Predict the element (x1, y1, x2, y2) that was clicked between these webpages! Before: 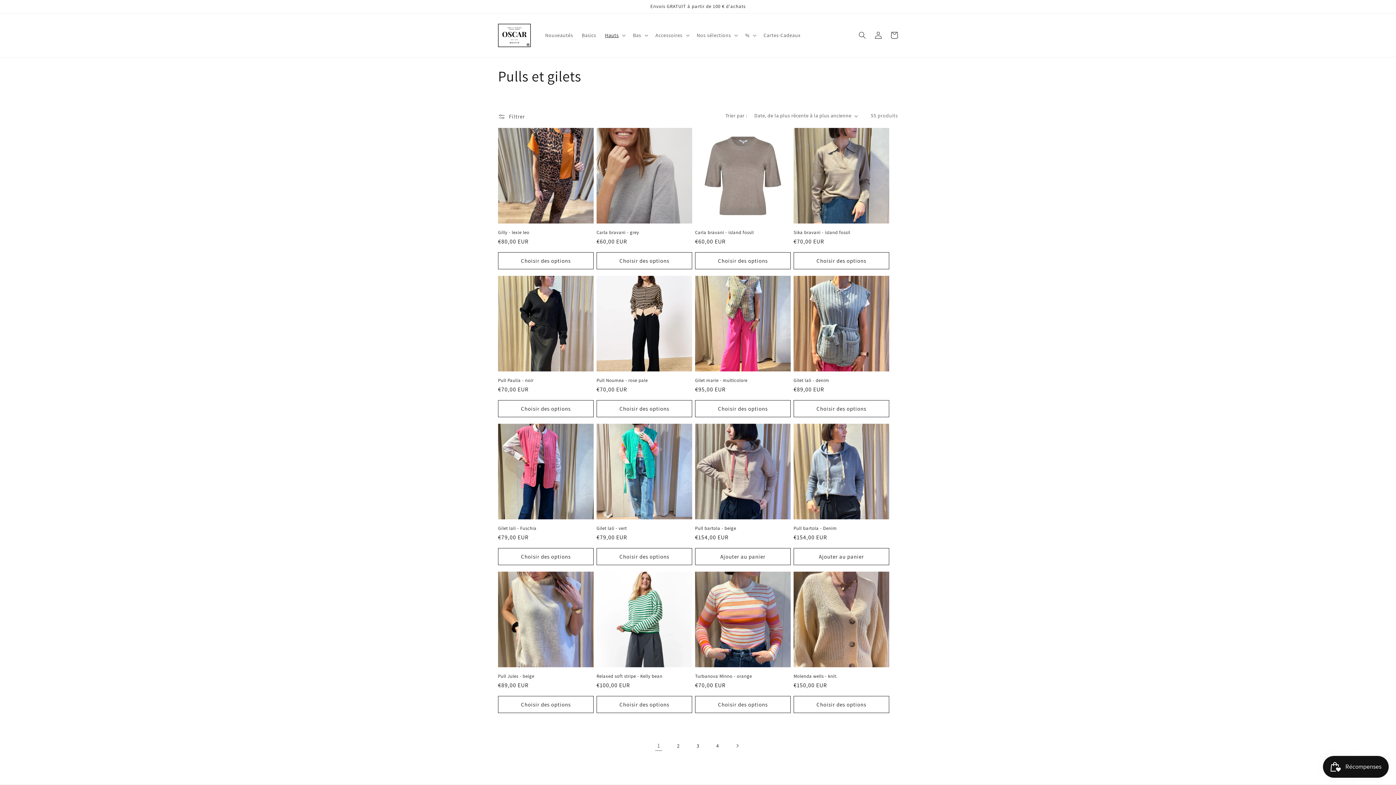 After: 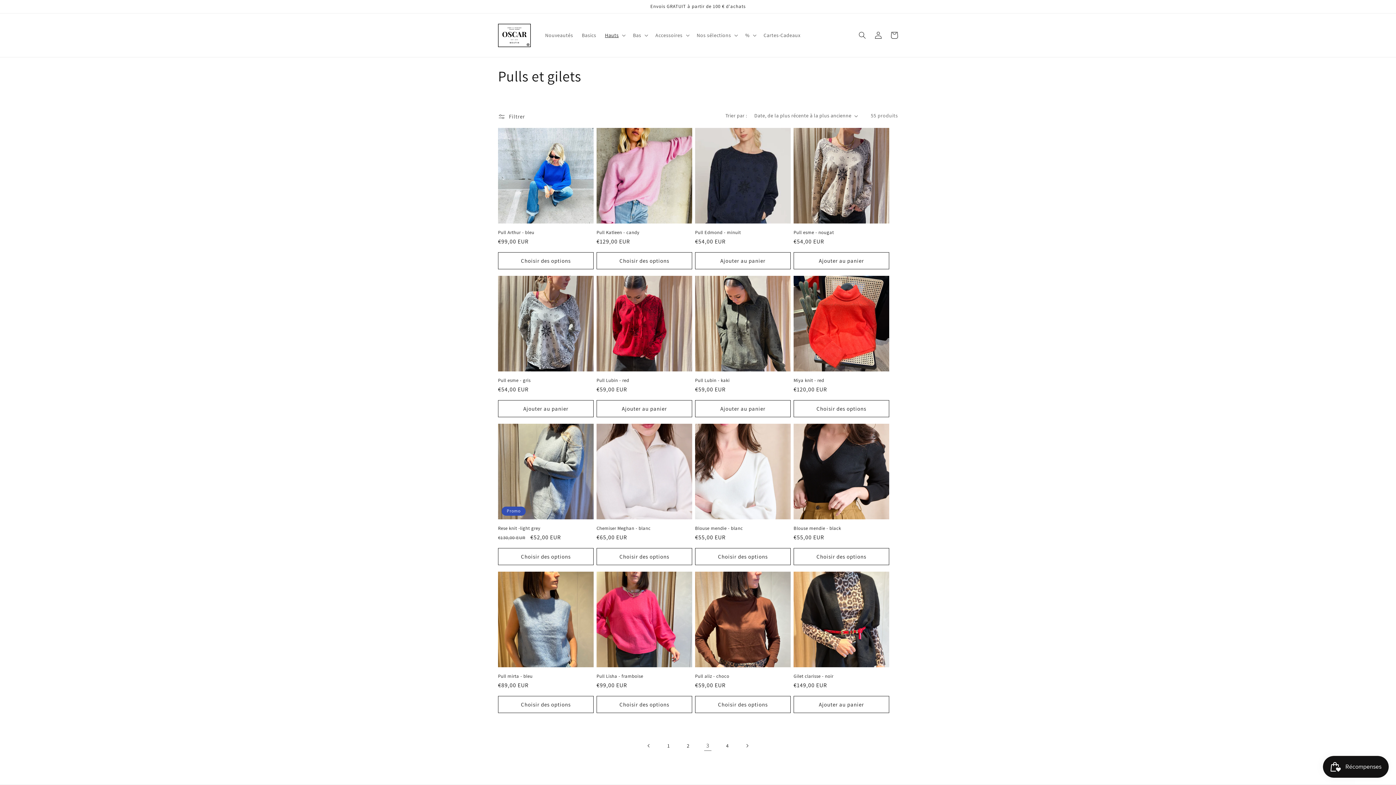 Action: bbox: (690, 738, 706, 754) label: Page 3